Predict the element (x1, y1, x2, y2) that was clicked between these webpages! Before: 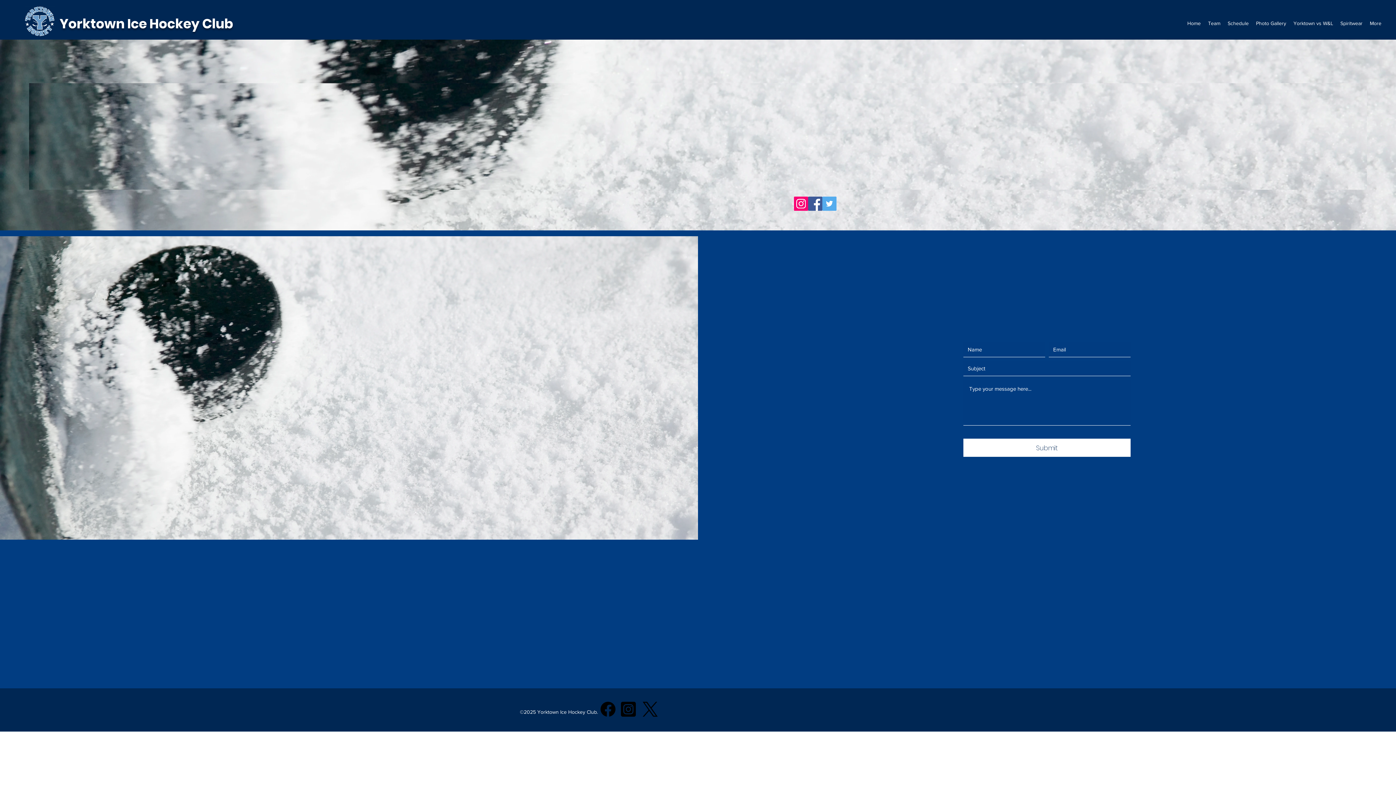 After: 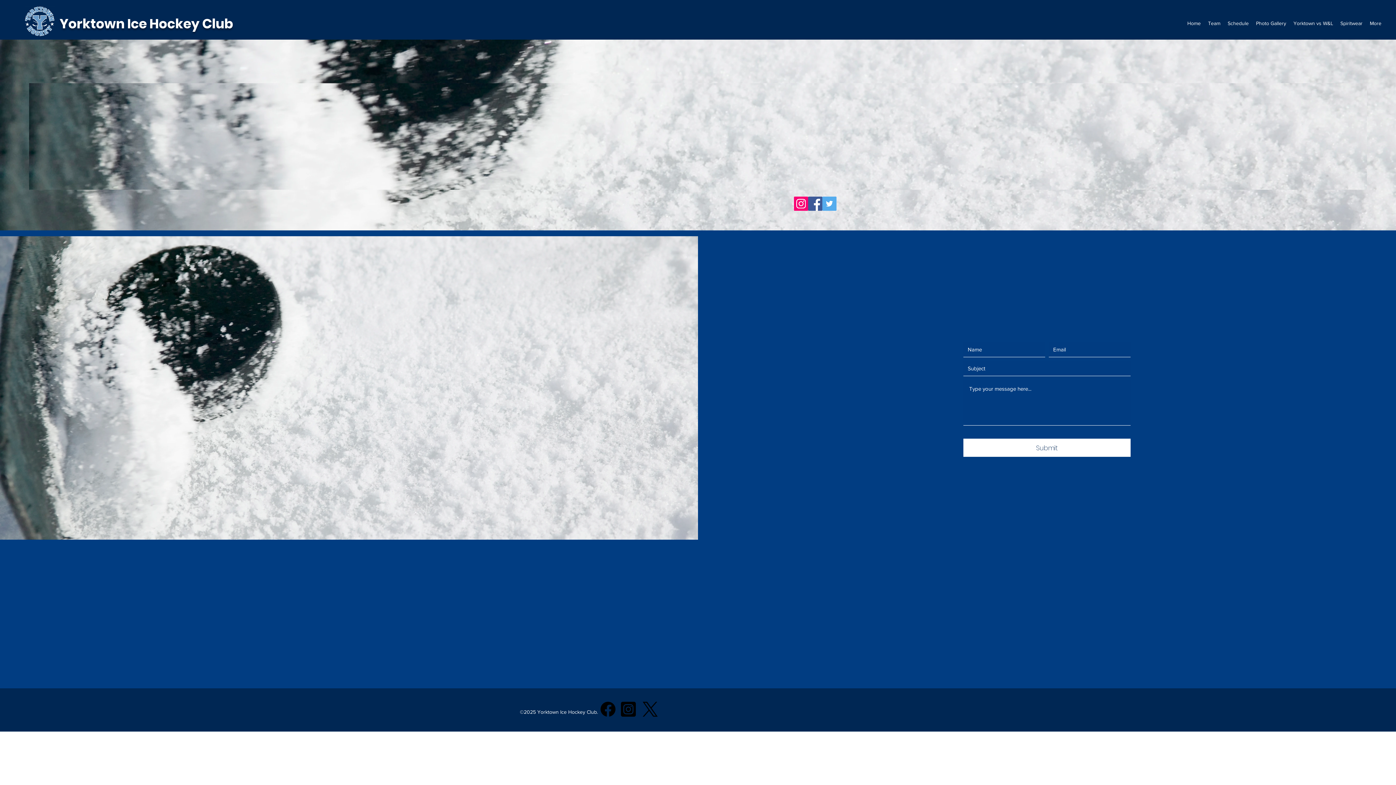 Action: bbox: (808, 196, 822, 210) label: Facebook